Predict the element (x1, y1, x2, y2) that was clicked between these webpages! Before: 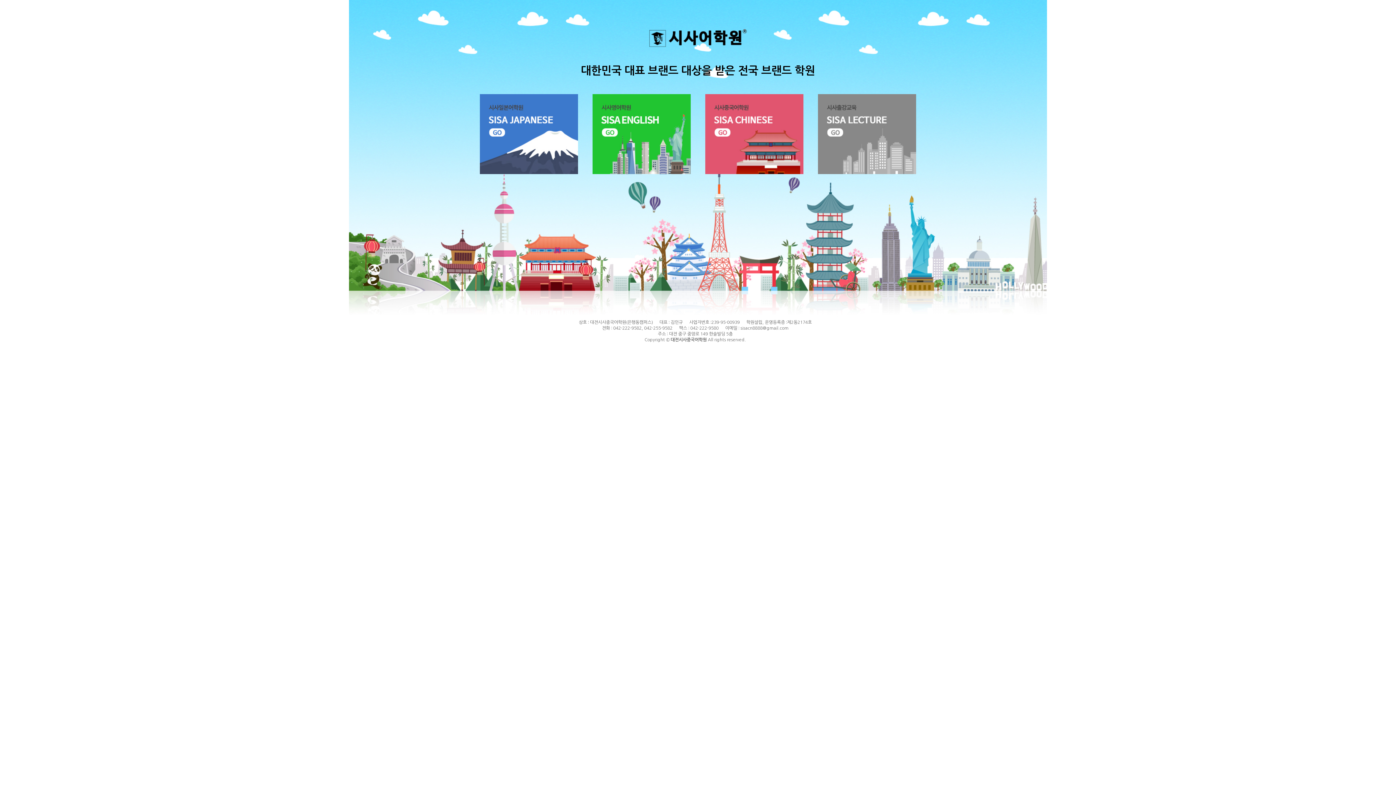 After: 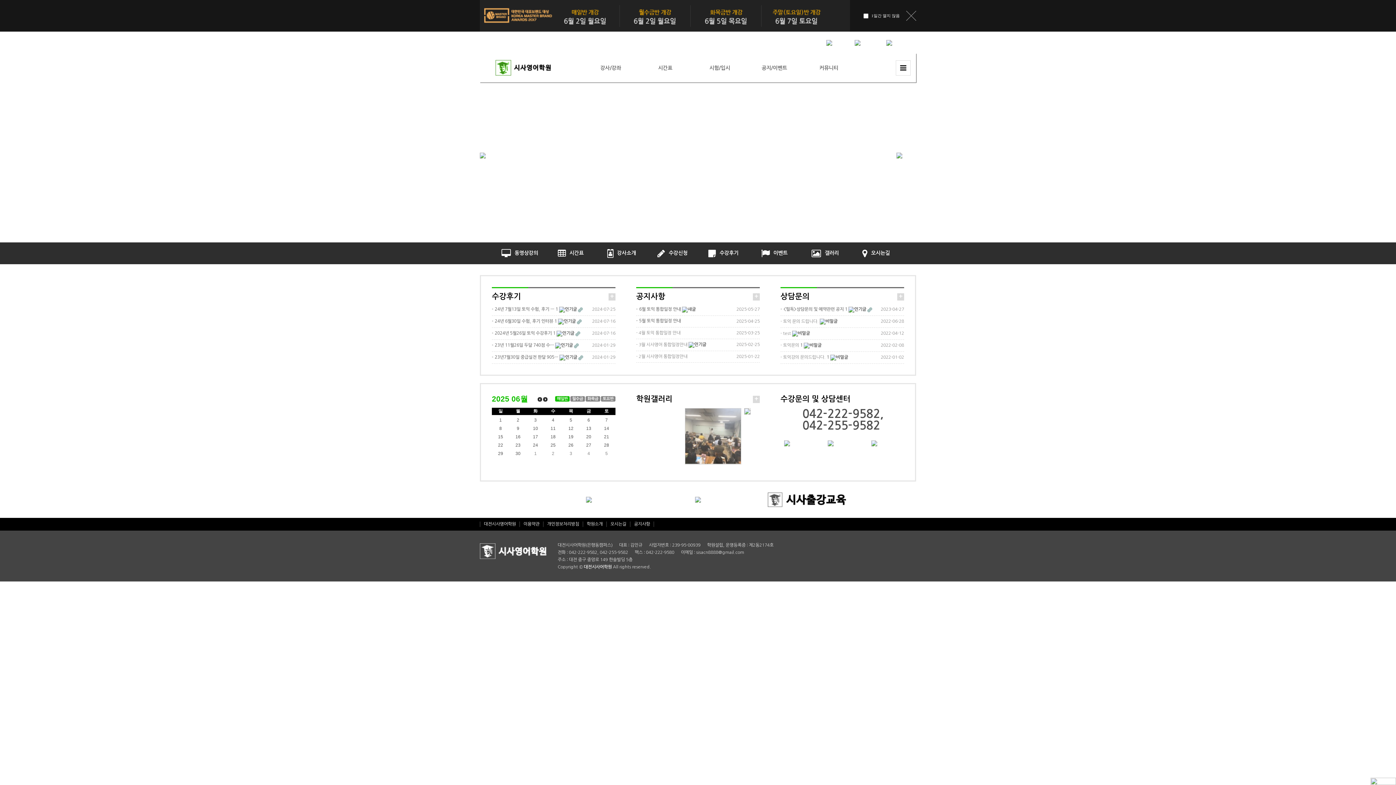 Action: bbox: (592, 131, 690, 136)